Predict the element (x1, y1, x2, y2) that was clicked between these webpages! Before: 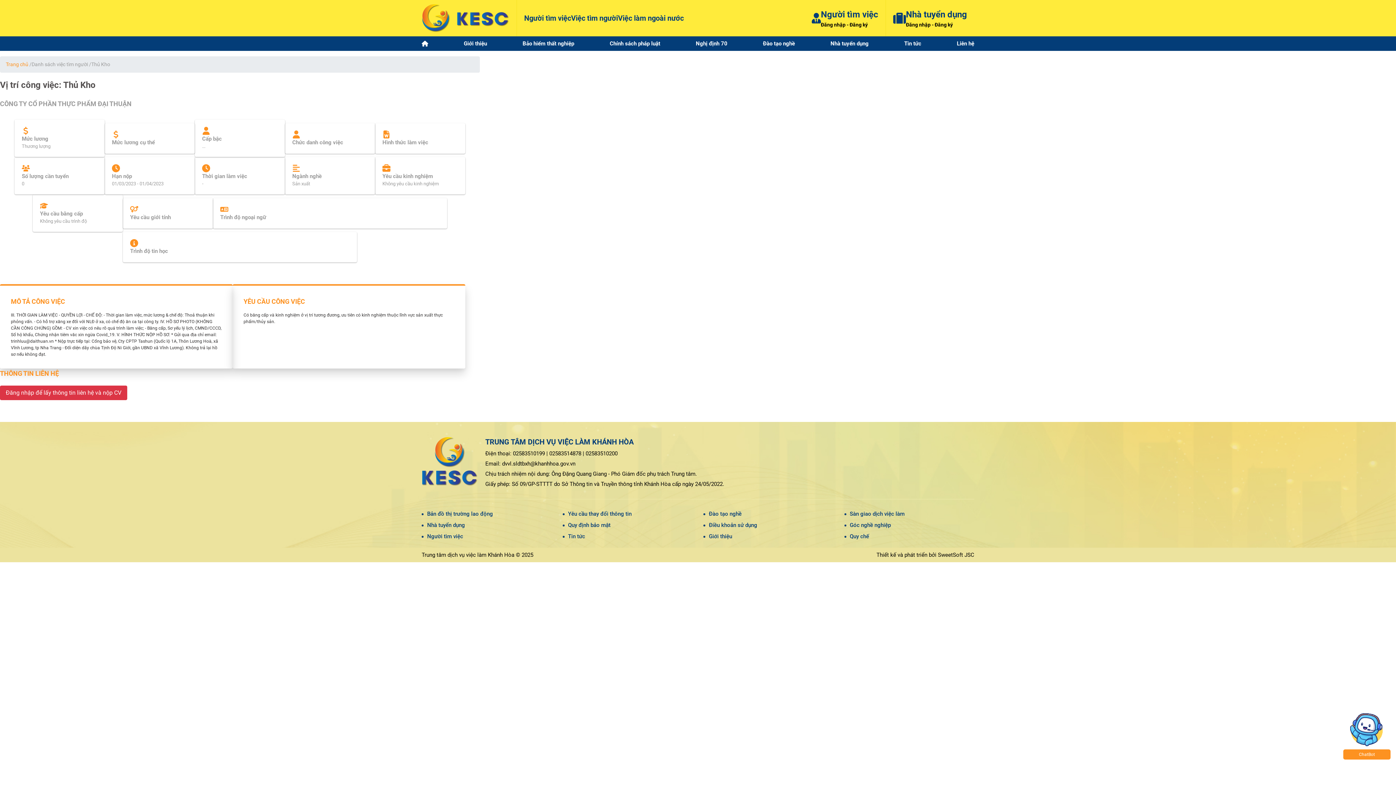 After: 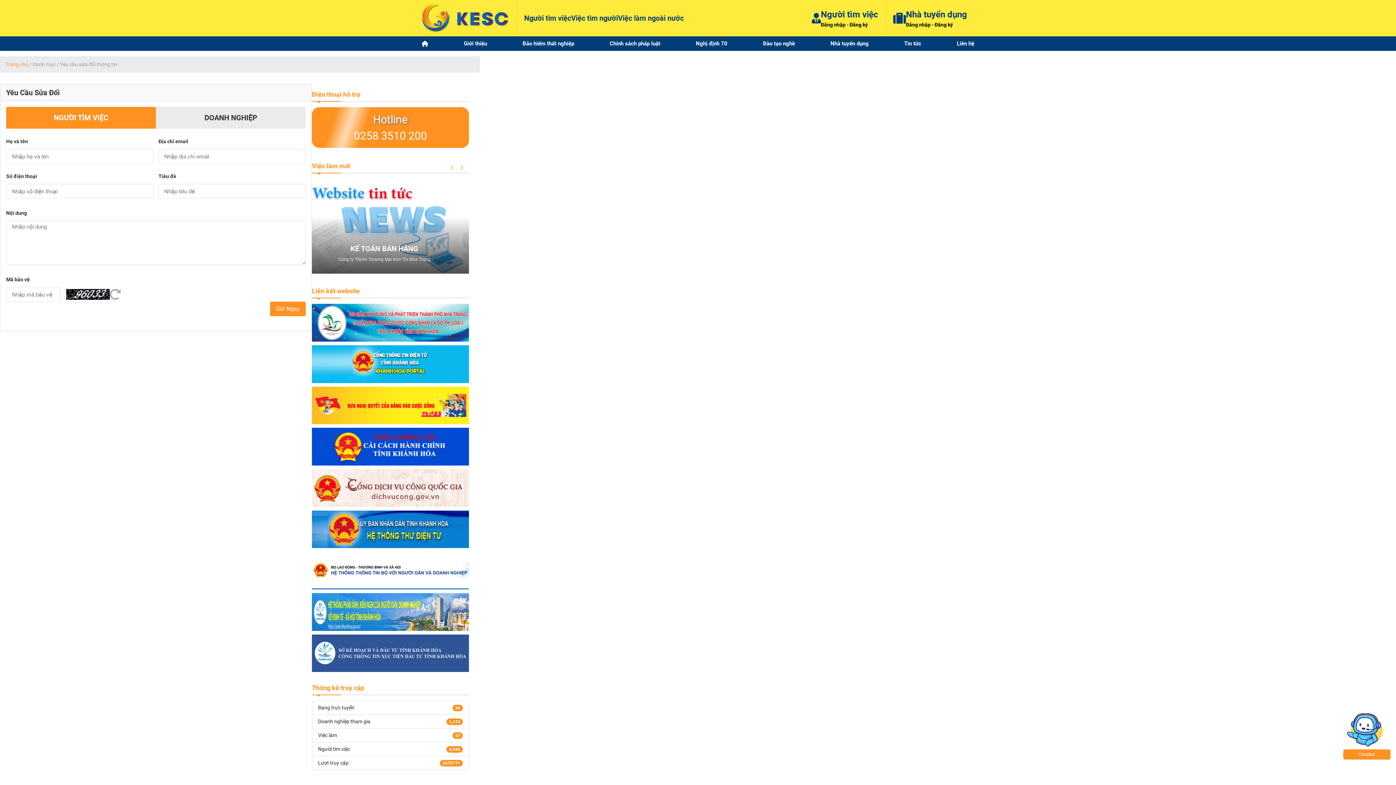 Action: label: Yêu cầu thay đổi thông tin bbox: (562, 510, 631, 518)